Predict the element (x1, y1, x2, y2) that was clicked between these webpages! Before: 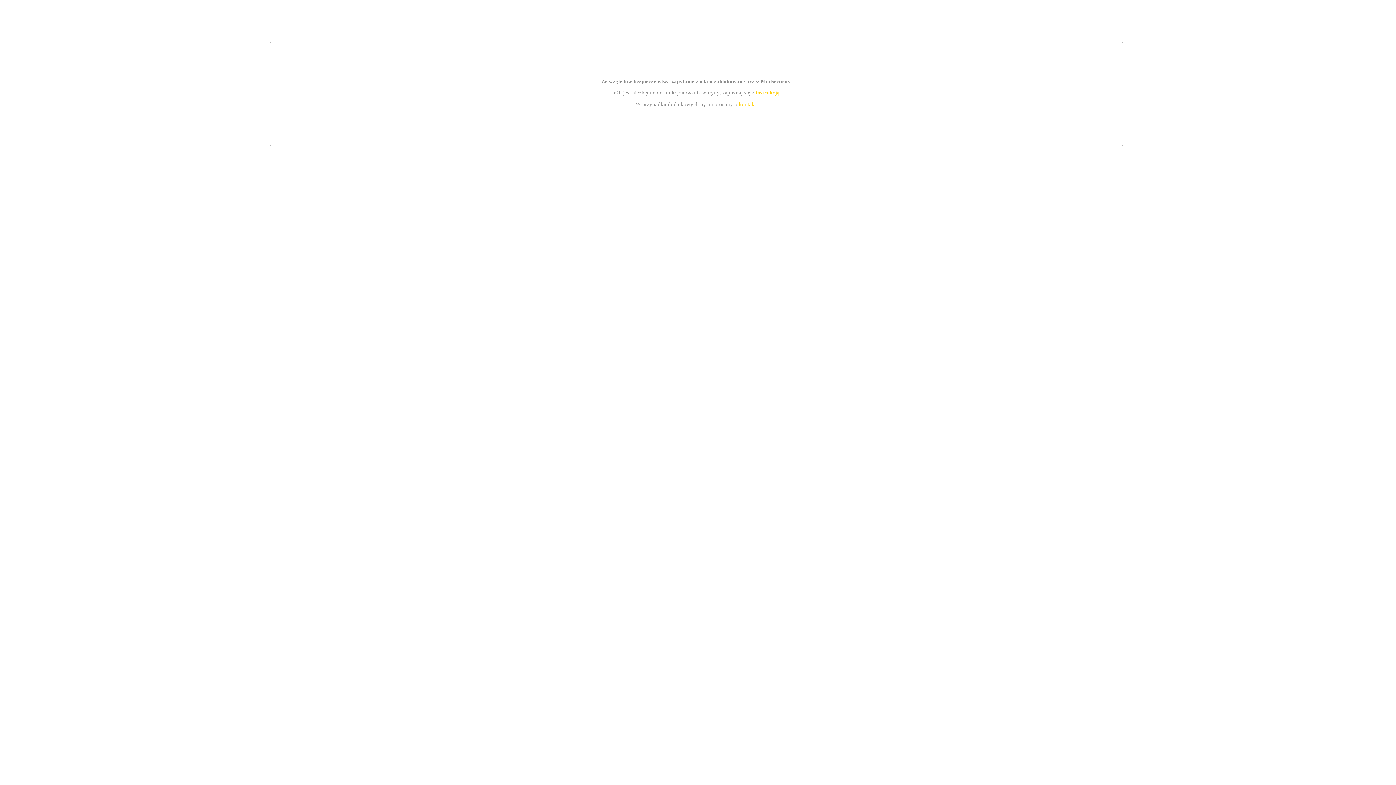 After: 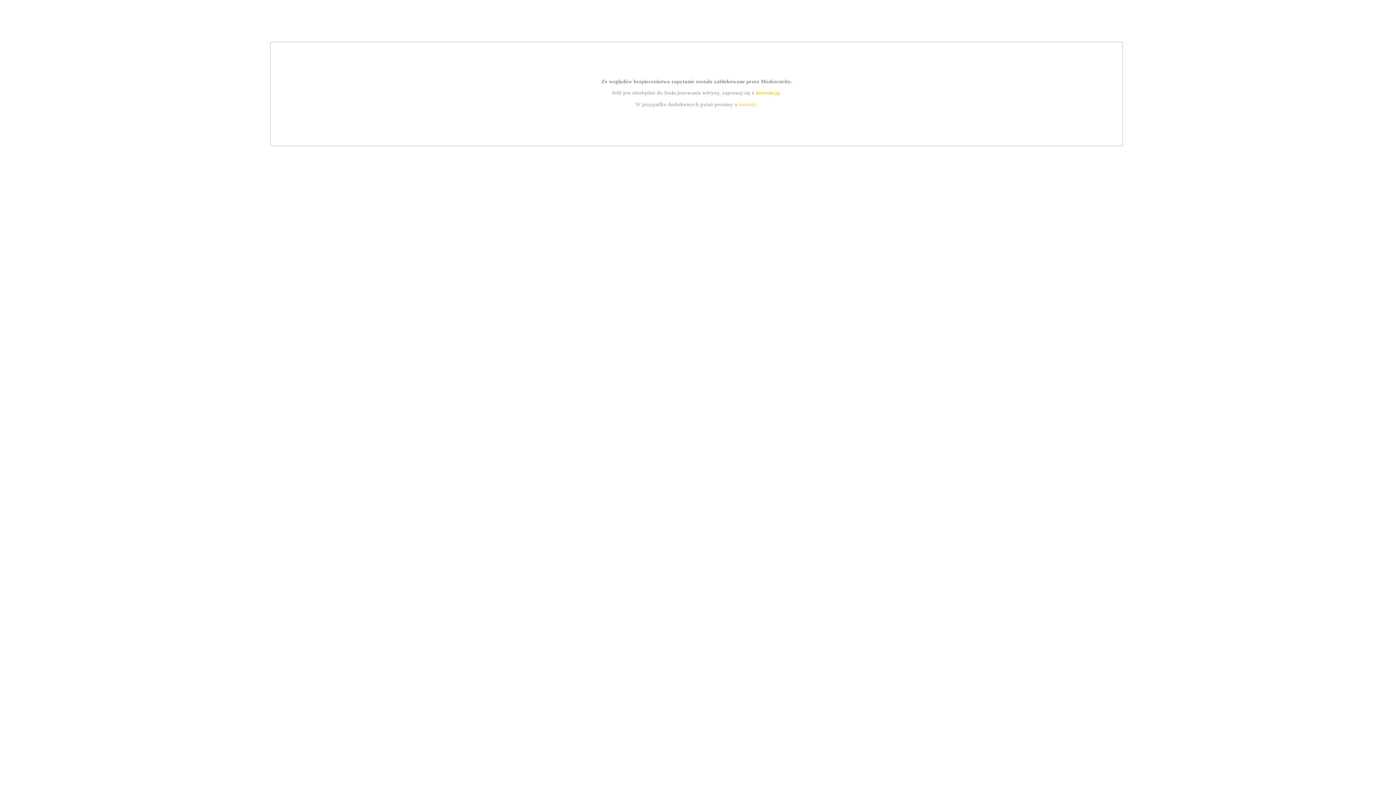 Action: bbox: (739, 101, 756, 107) label: kontakt